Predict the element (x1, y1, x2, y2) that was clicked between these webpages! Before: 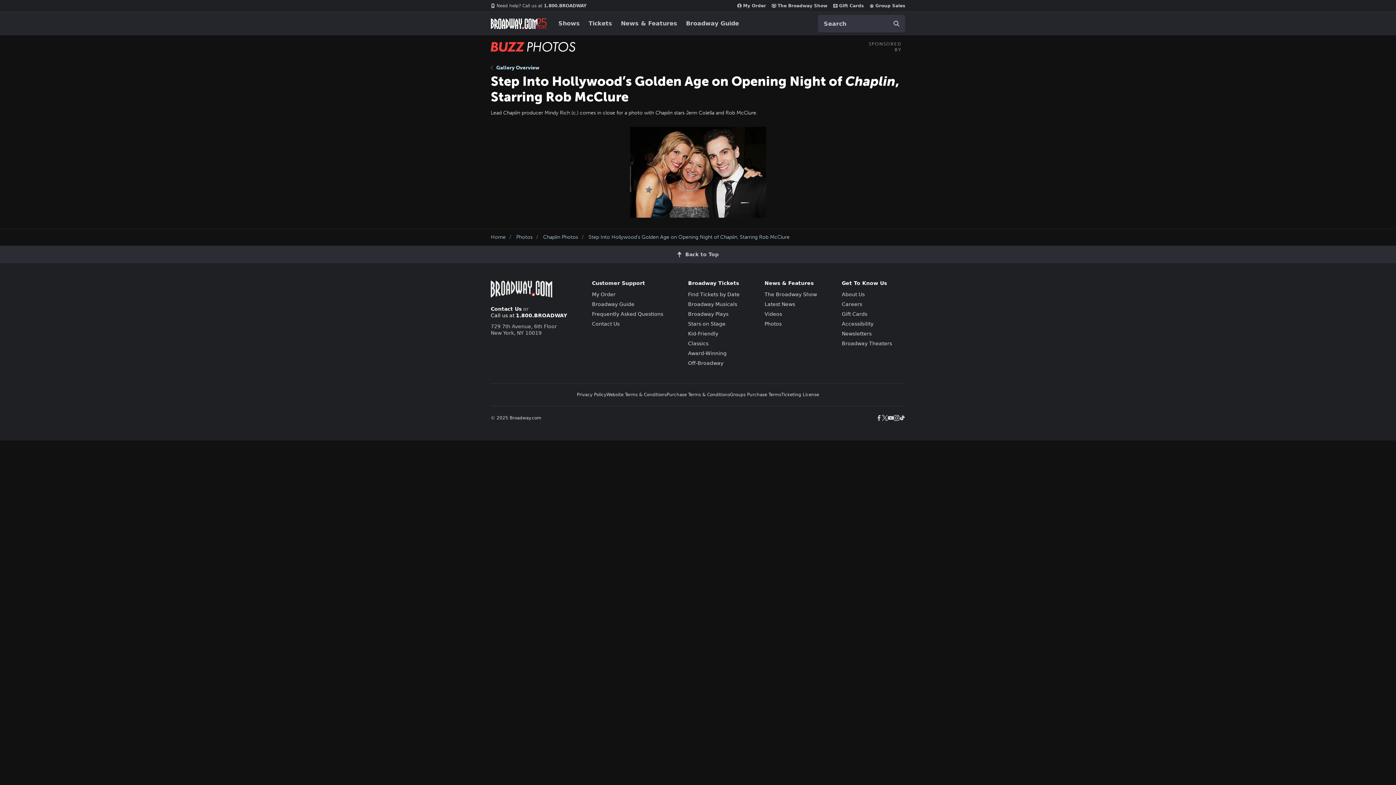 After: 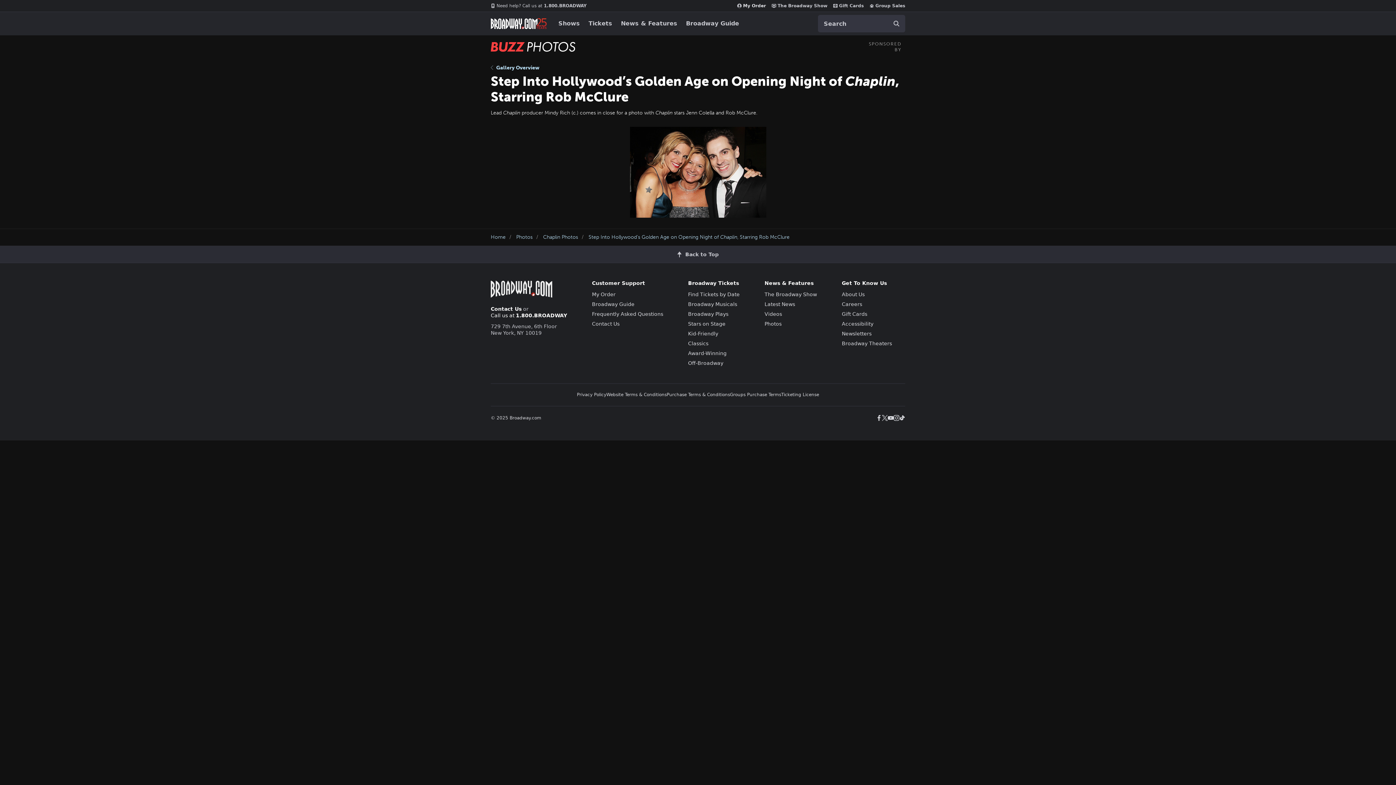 Action: bbox: (737, 2, 766, 8) label: My Order